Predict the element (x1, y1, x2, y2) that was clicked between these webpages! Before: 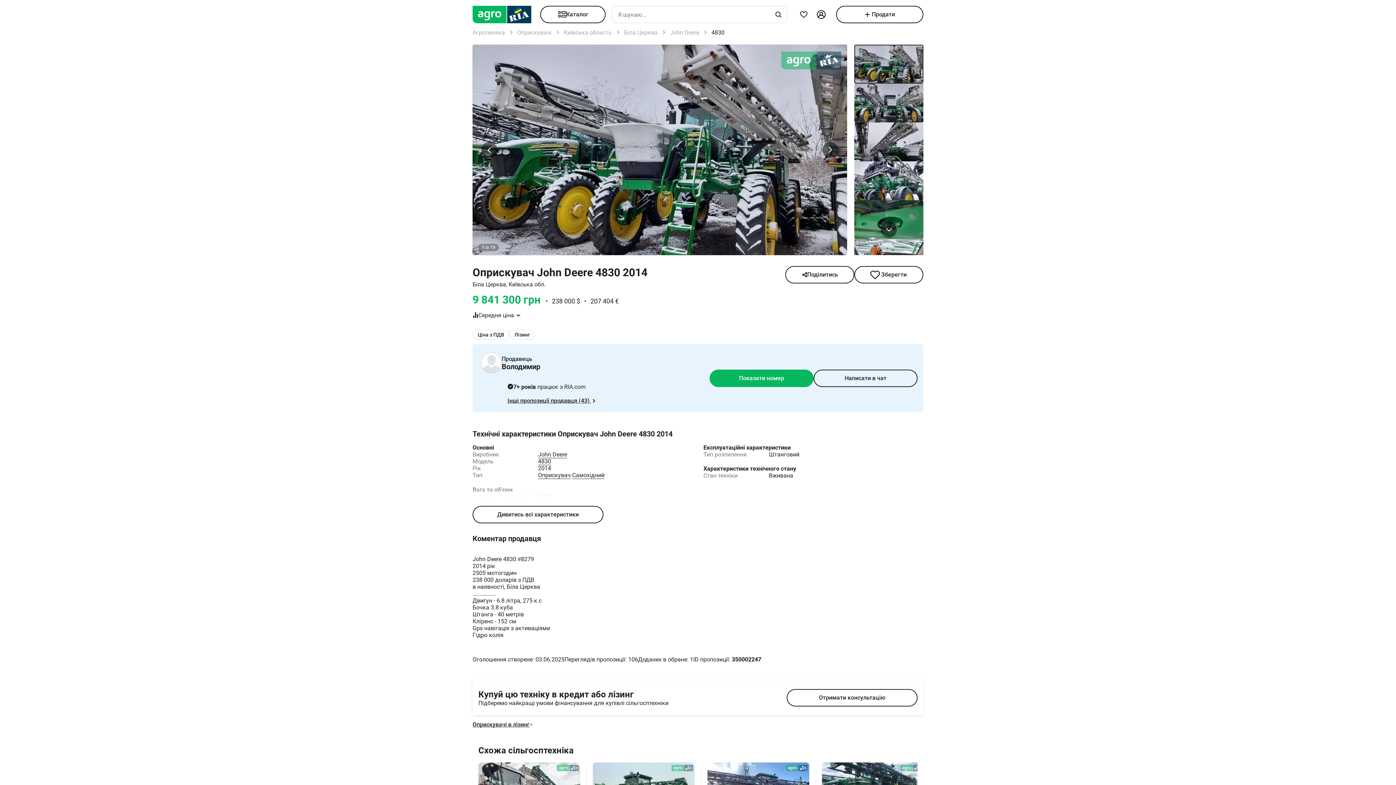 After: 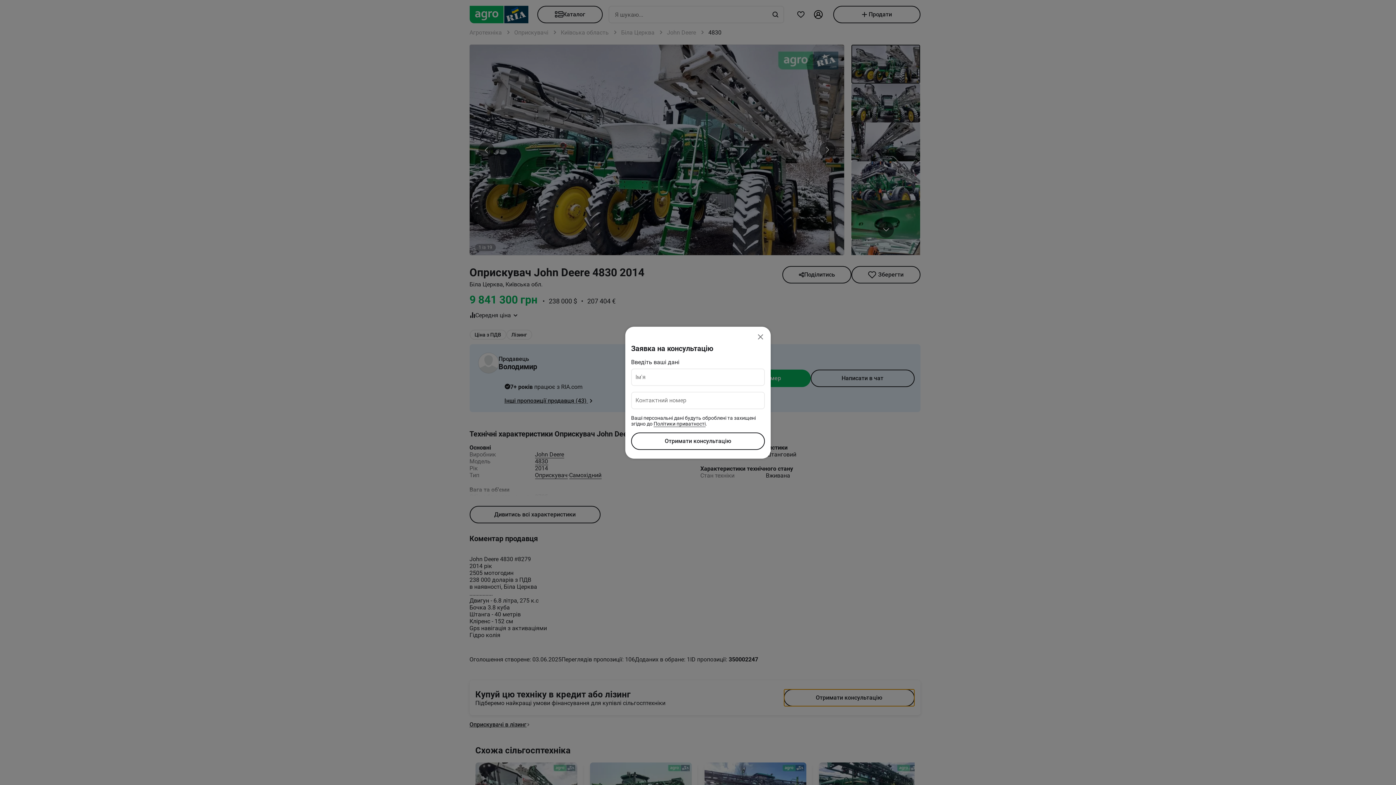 Action: bbox: (786, 689, 917, 706) label: Отримати консультацію